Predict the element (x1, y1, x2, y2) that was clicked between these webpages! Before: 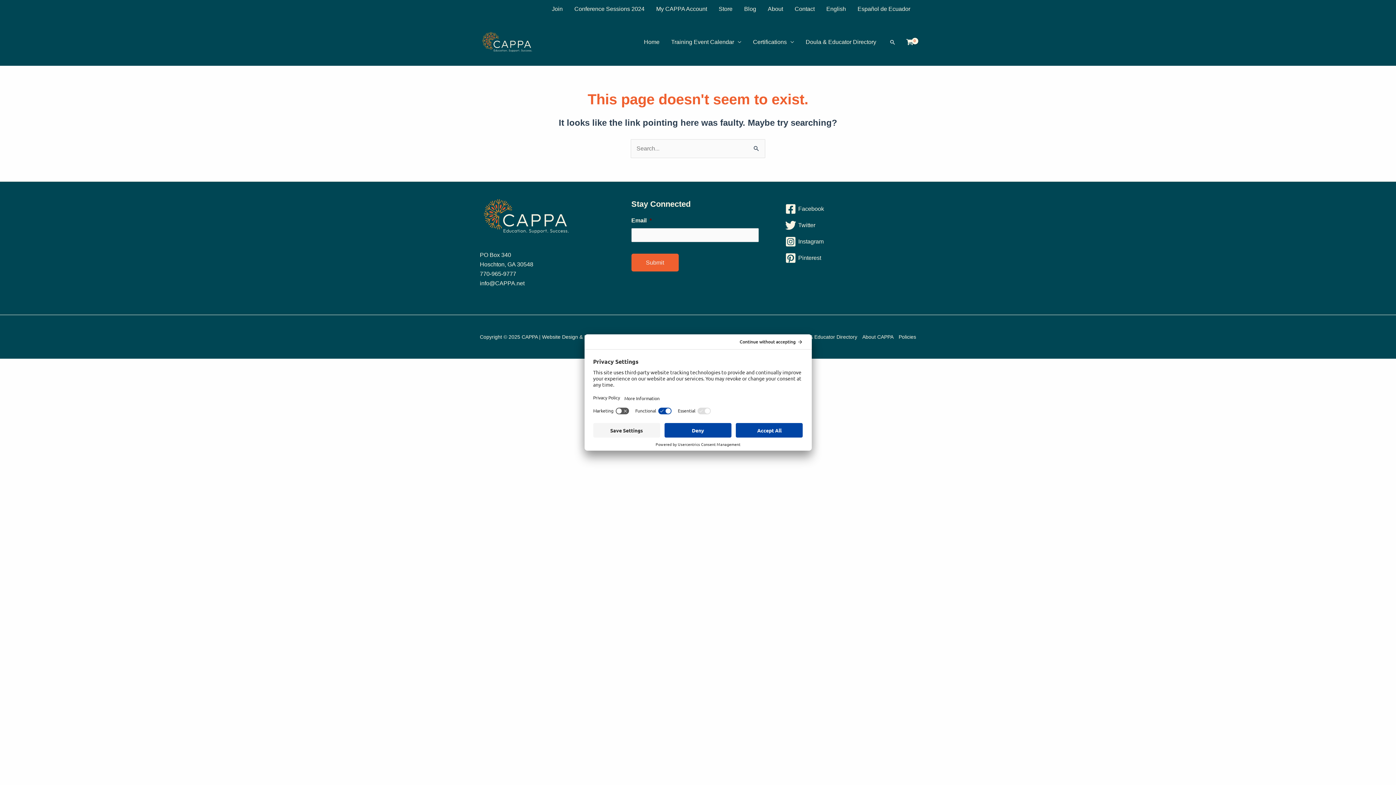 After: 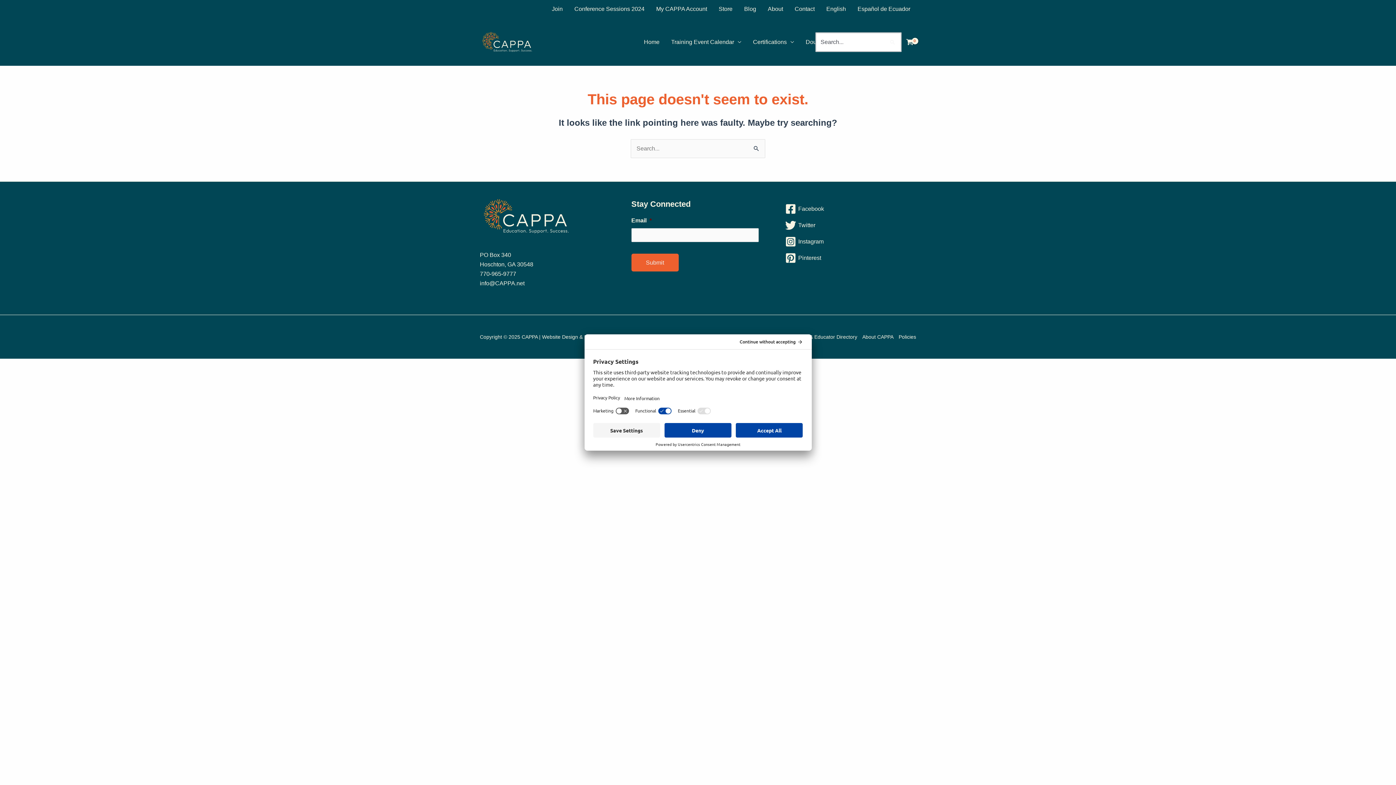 Action: bbox: (889, 38, 896, 45) label: Search button